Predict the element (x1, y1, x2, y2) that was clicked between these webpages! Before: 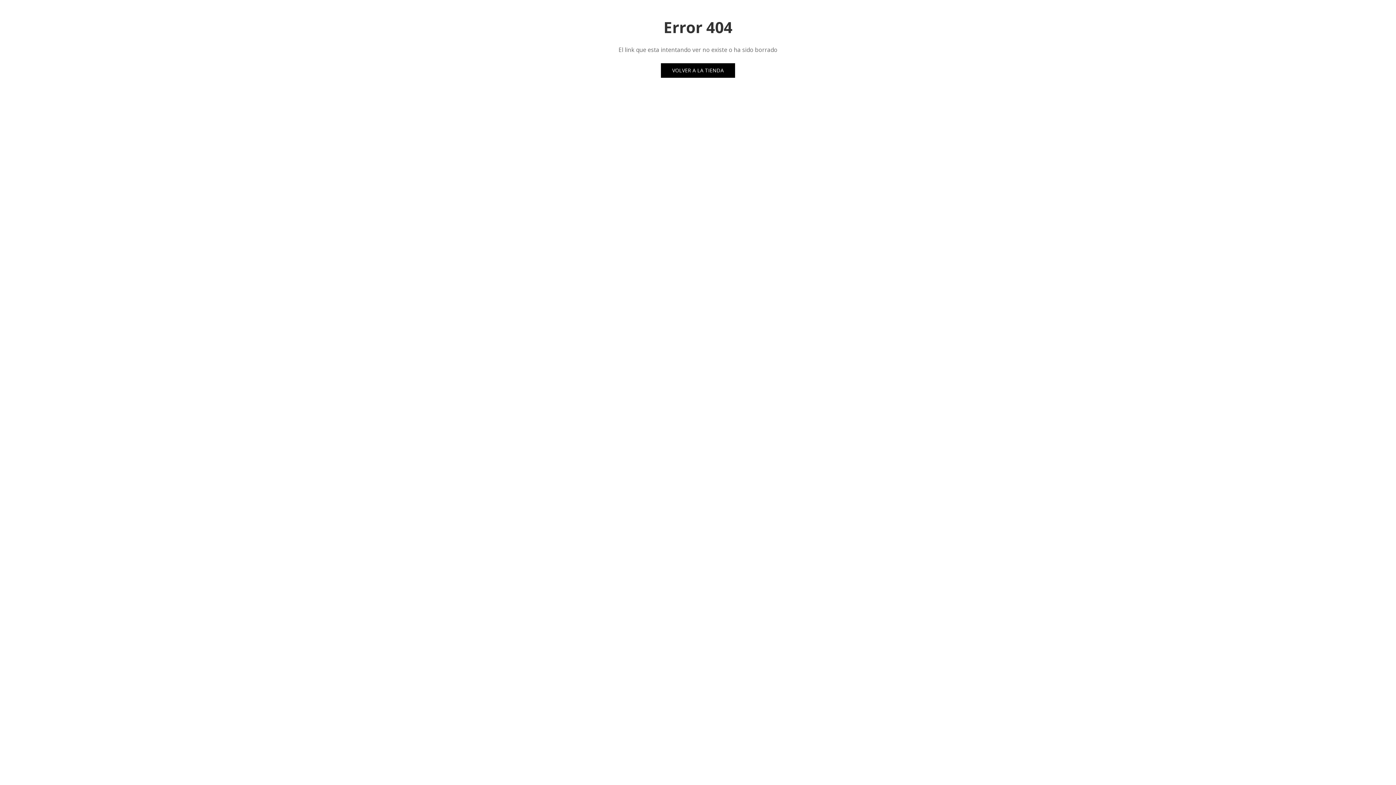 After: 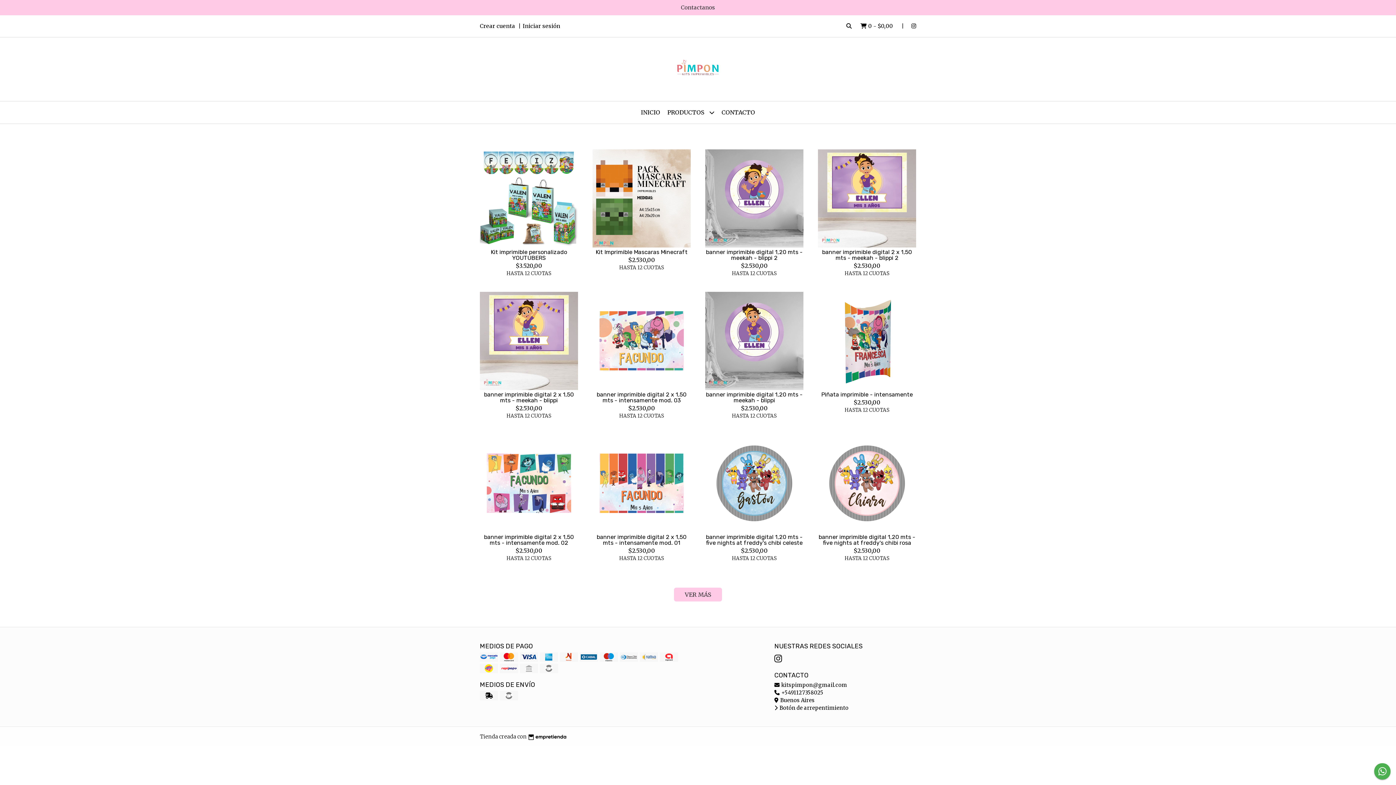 Action: bbox: (661, 63, 735, 77) label: VOLVER A LA TIENDA